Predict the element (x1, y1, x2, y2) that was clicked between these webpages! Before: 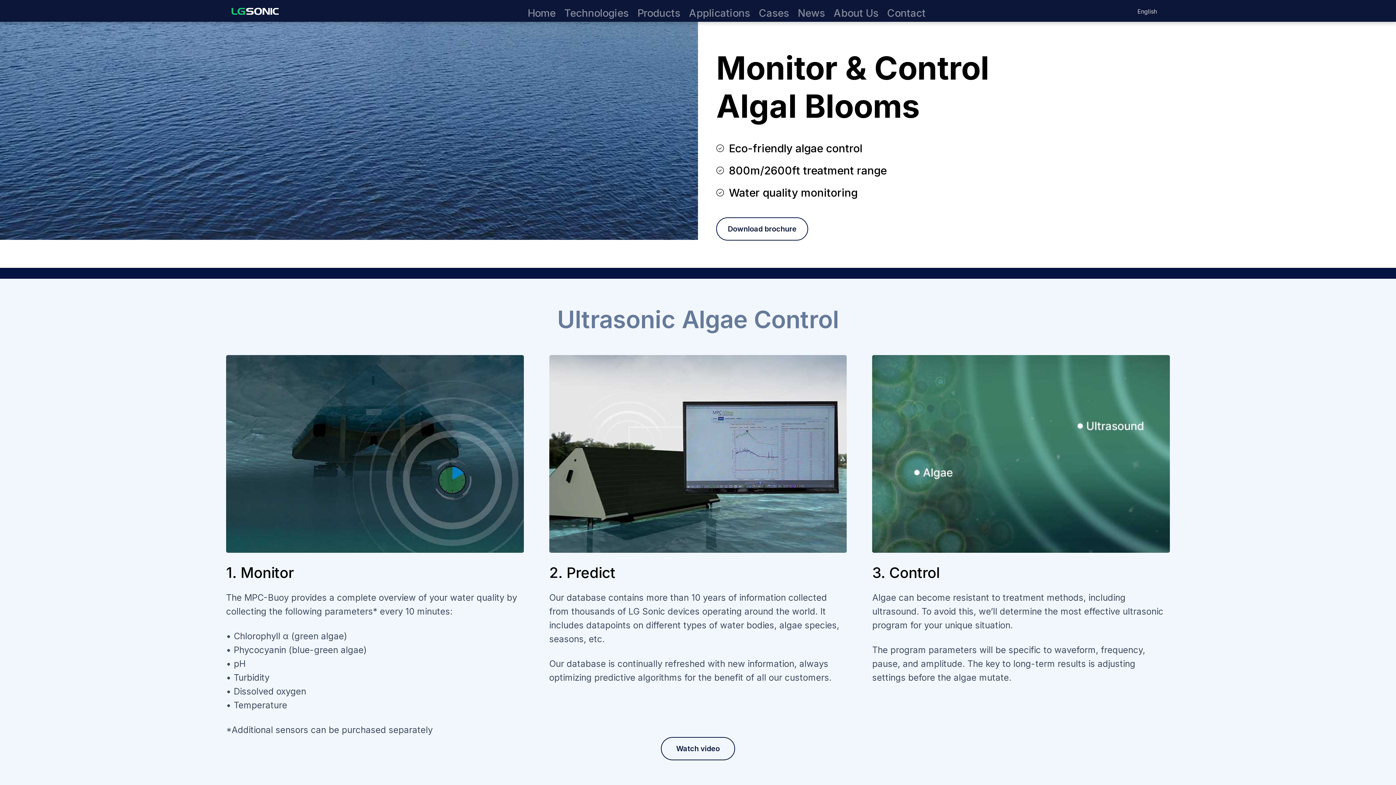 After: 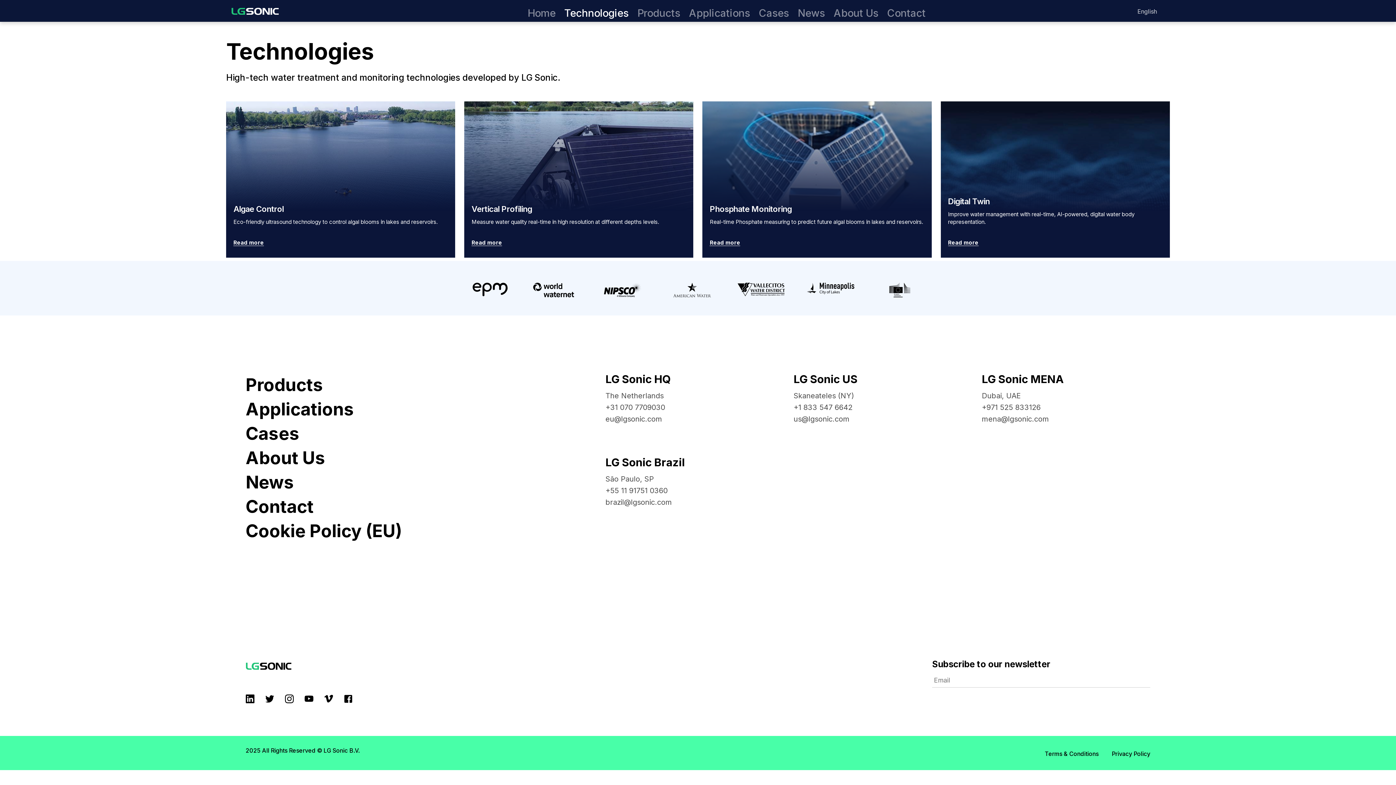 Action: bbox: (560, 0, 633, 21) label: Technologies